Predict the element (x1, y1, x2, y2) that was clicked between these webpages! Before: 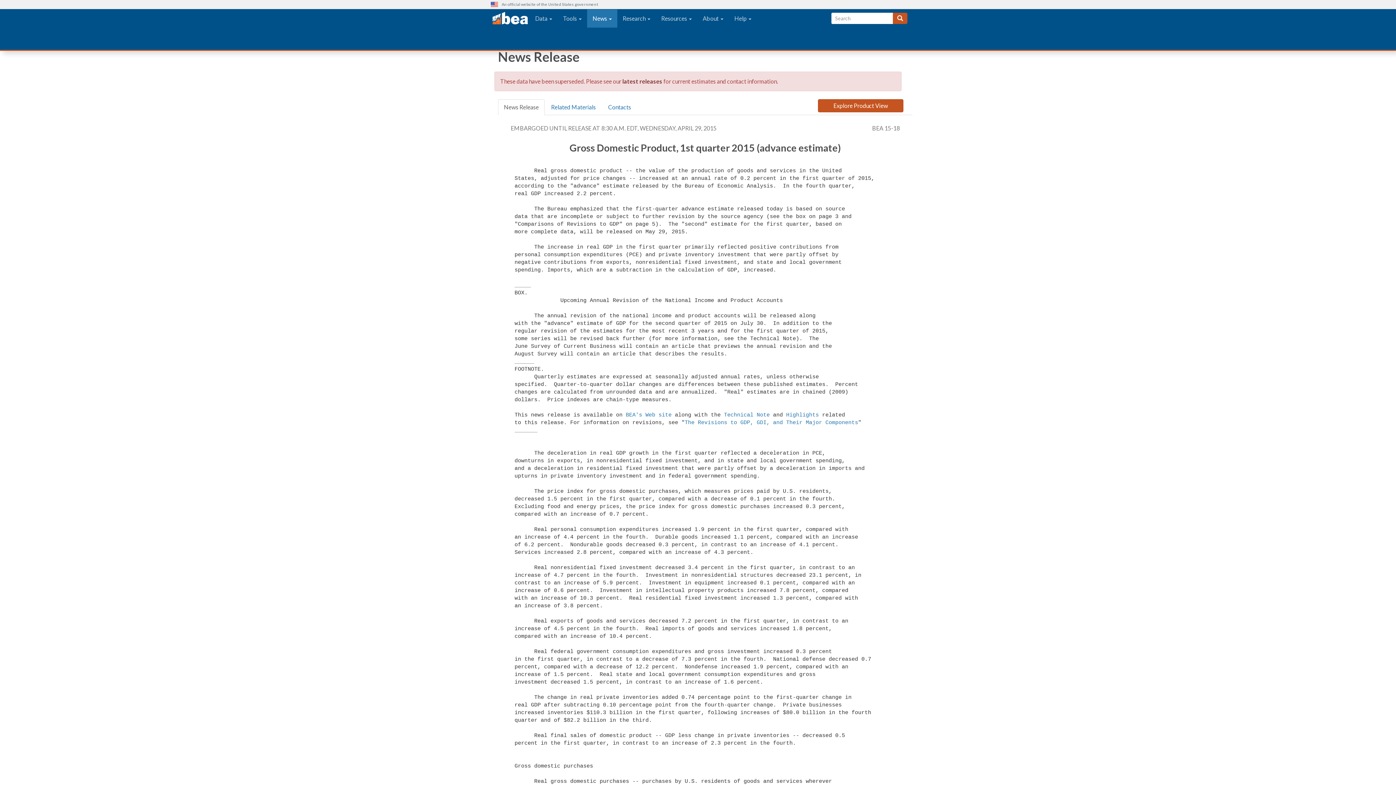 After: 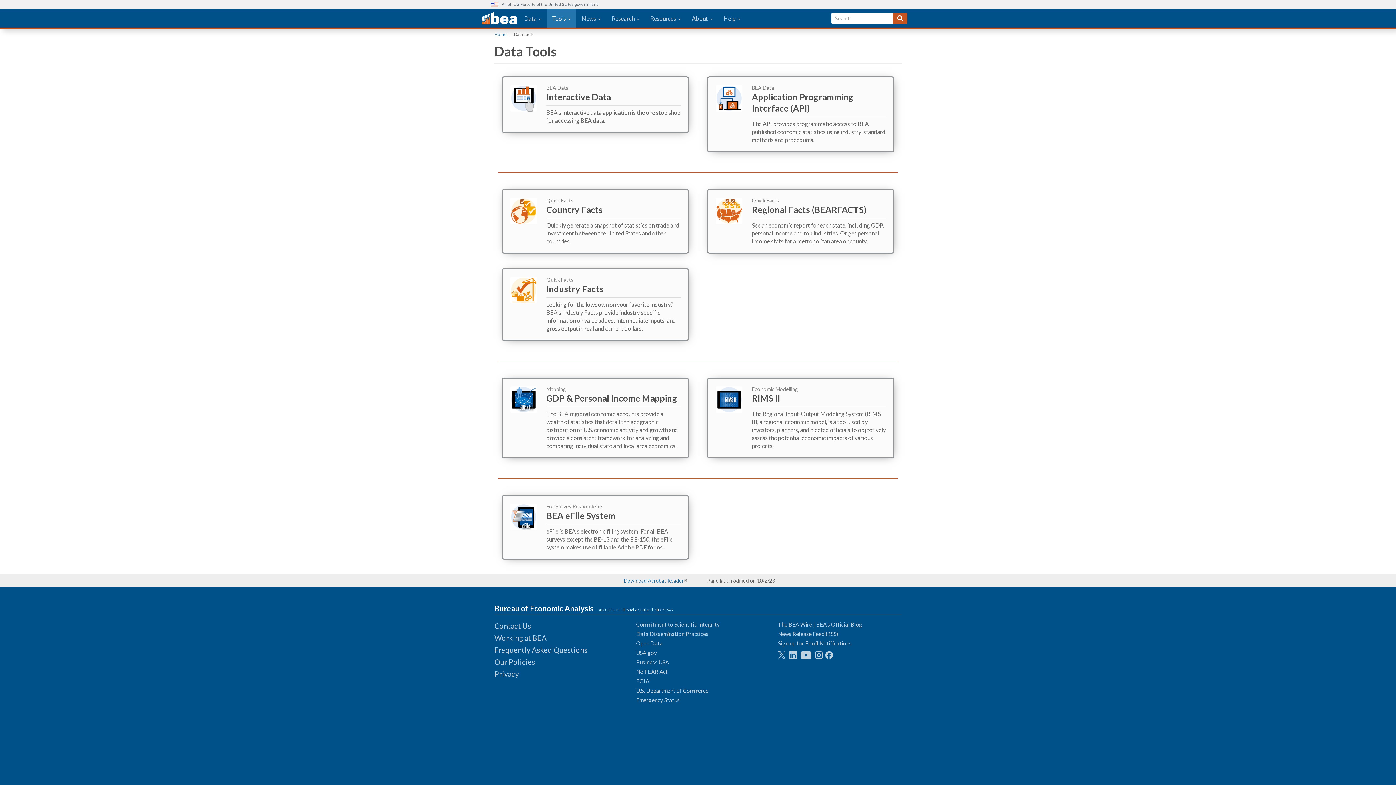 Action: bbox: (557, 9, 587, 27) label: Tools 